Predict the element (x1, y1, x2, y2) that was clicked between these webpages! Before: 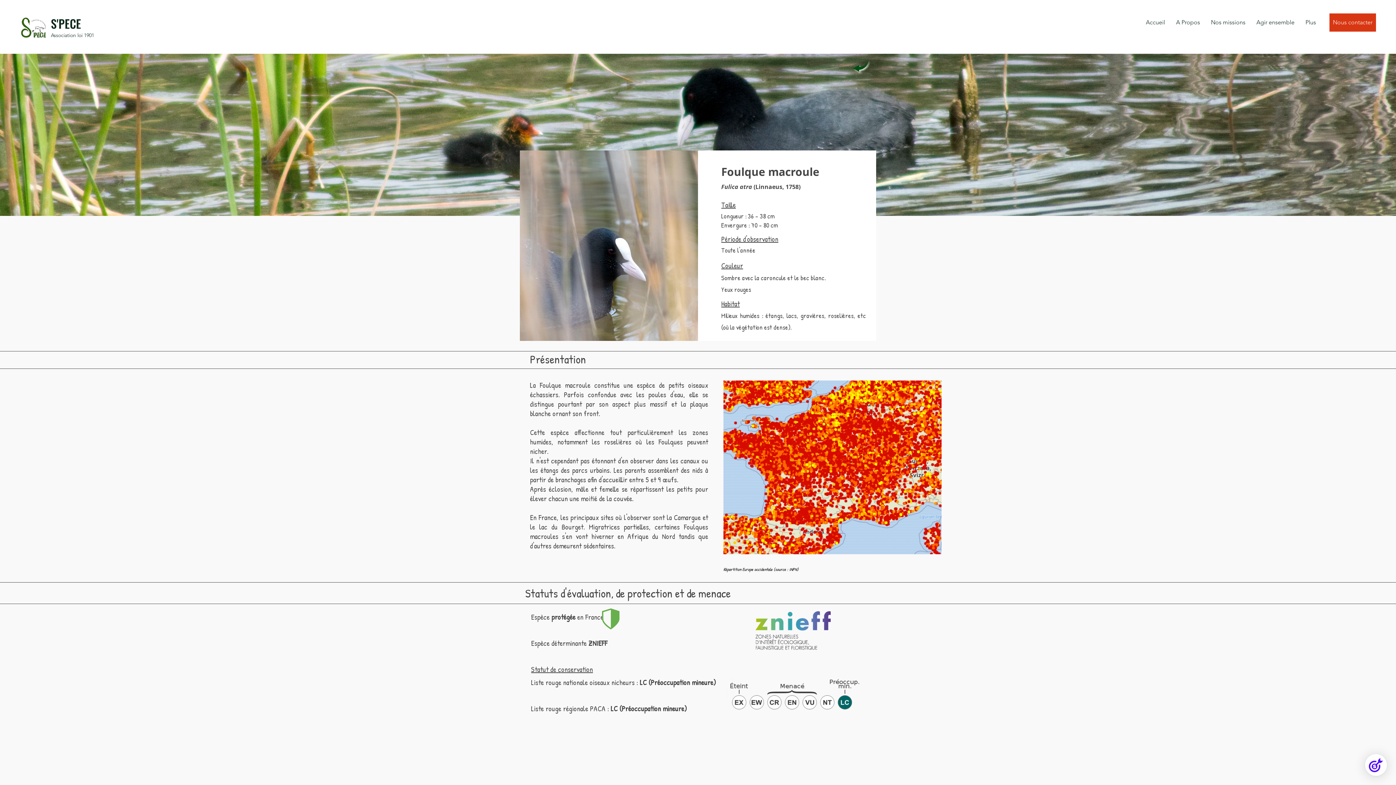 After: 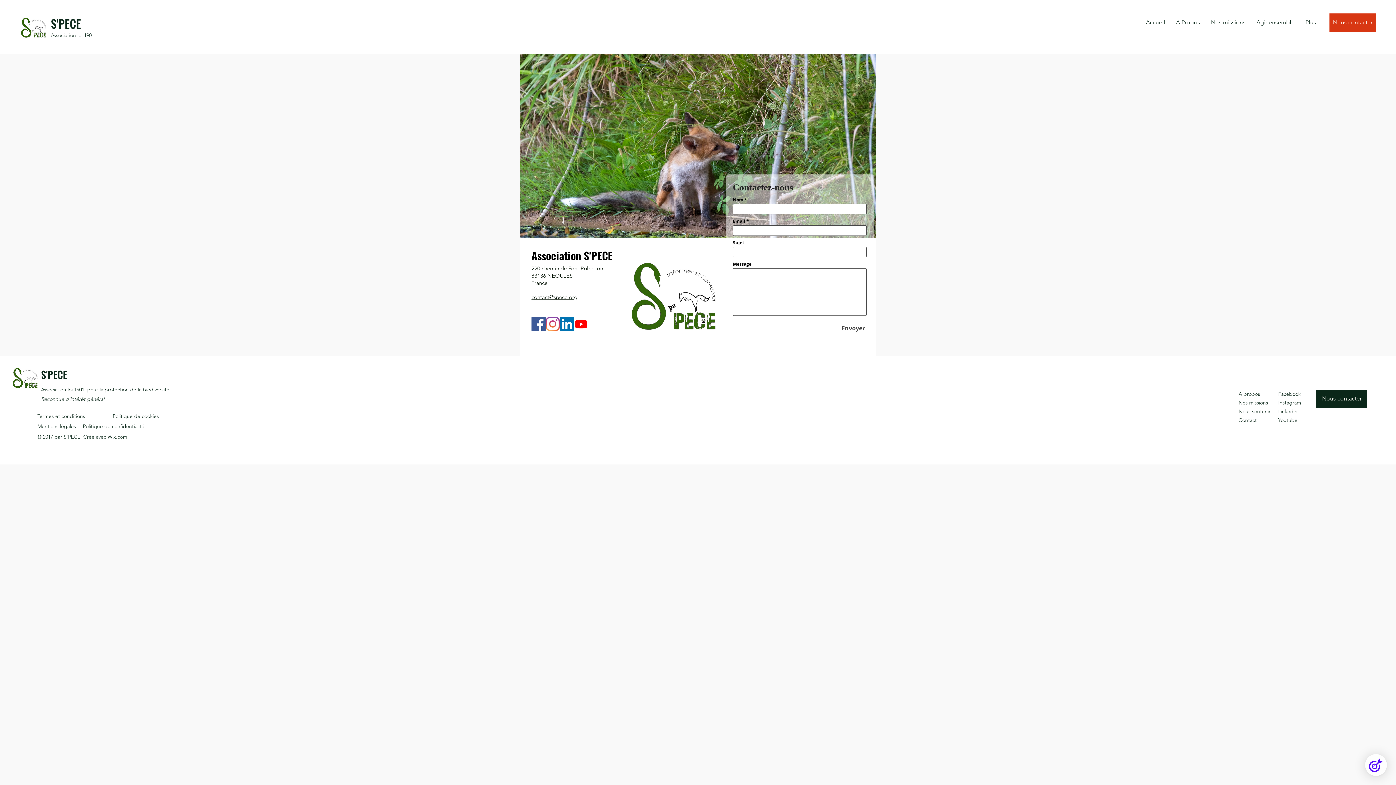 Action: label: Nous contacter bbox: (1329, 13, 1376, 31)